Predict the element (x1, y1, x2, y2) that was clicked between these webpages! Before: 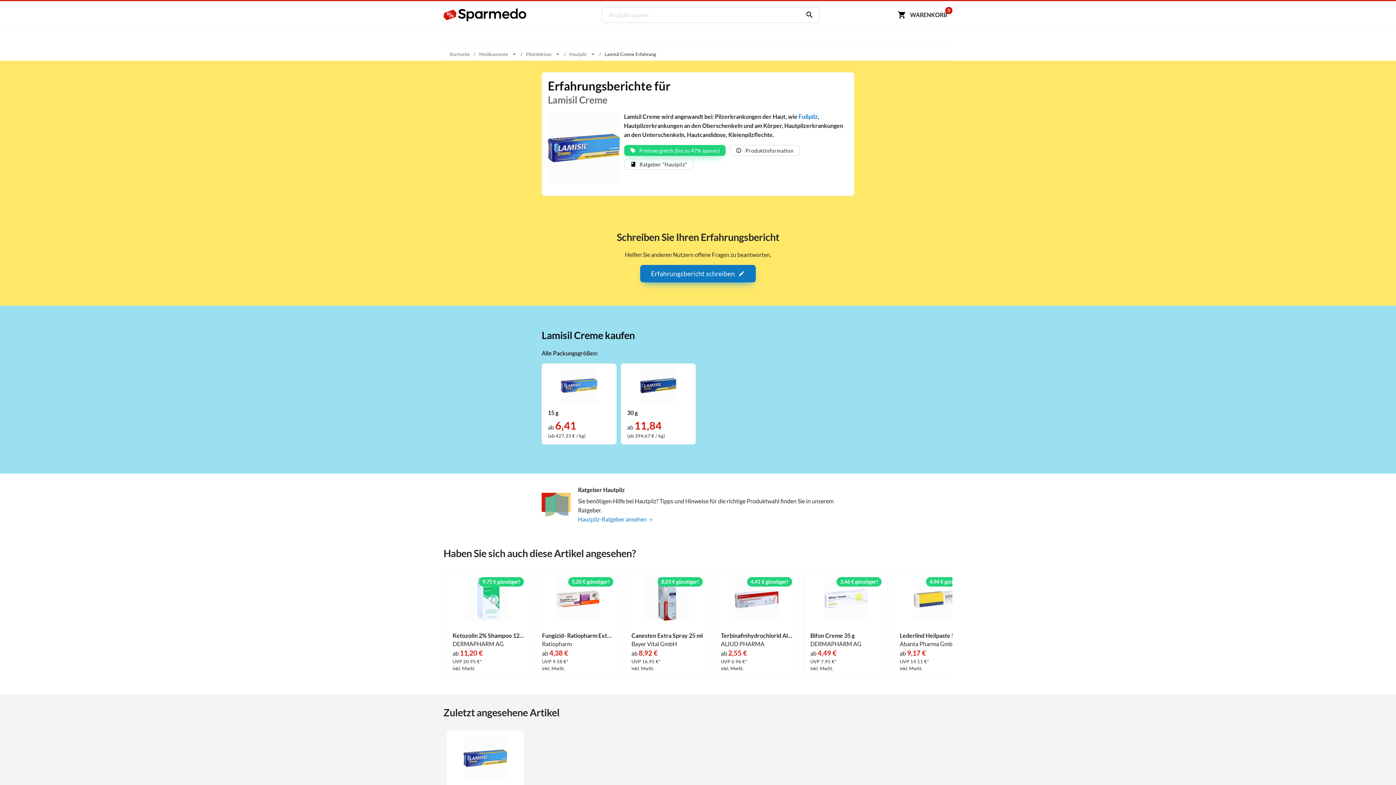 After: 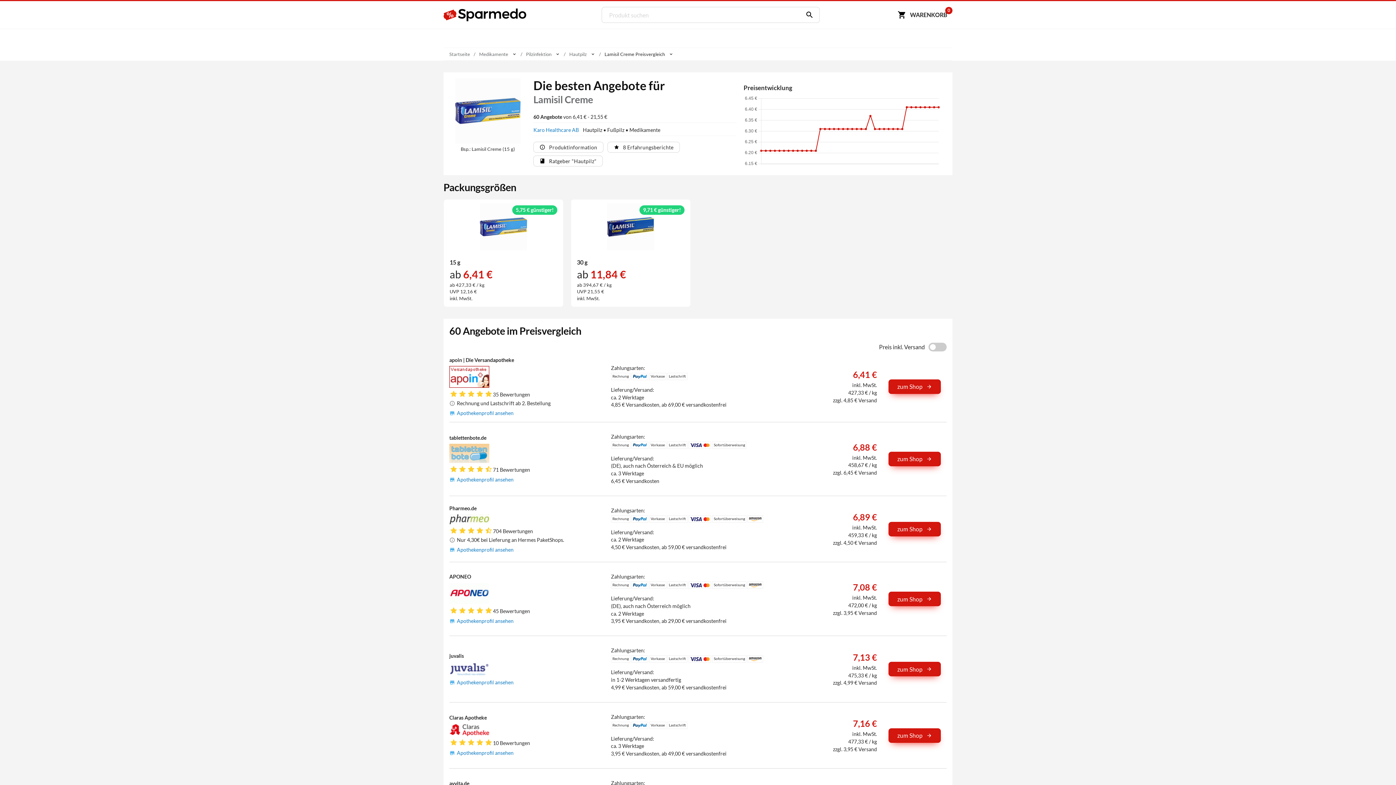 Action: bbox: (624, 145, 725, 156) label: Preisvergleich (bis zu 47% sparen)